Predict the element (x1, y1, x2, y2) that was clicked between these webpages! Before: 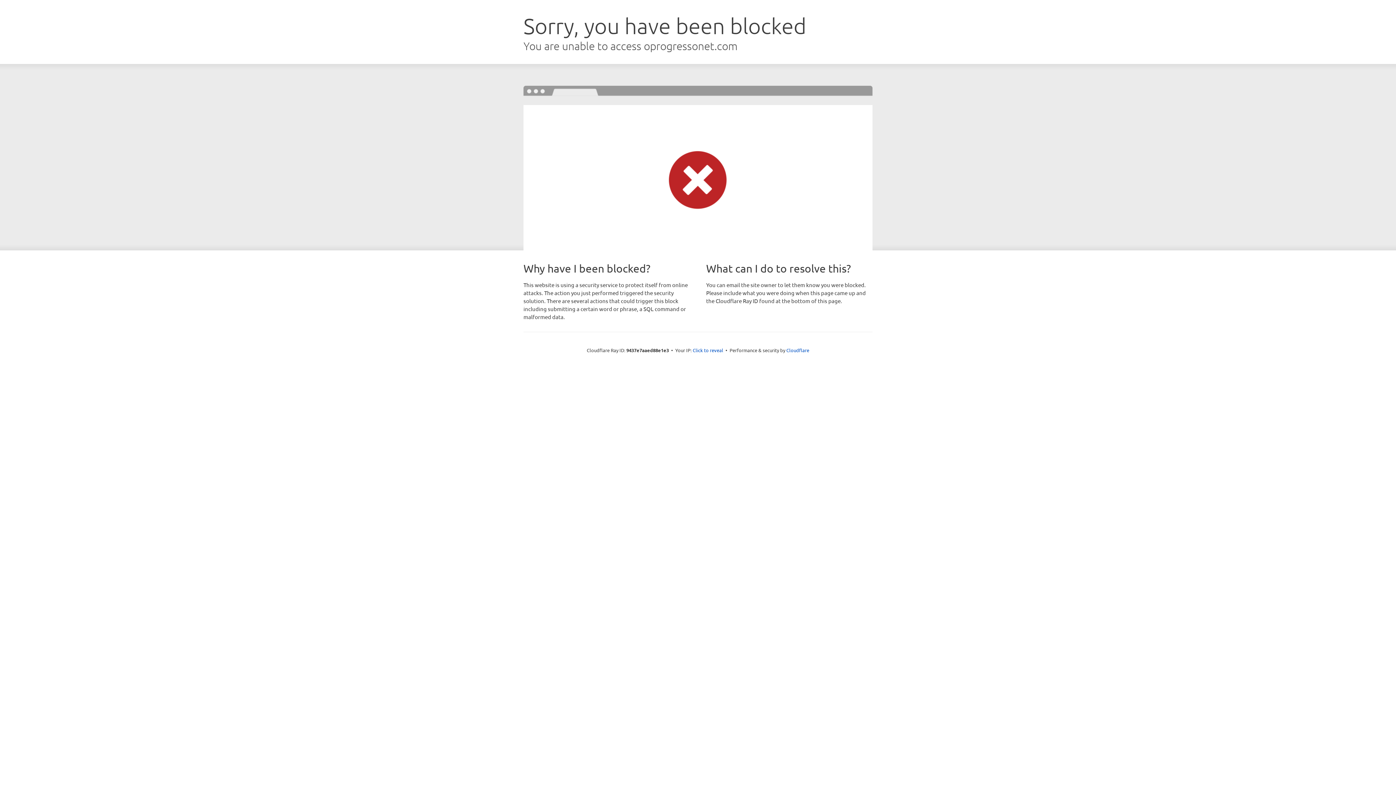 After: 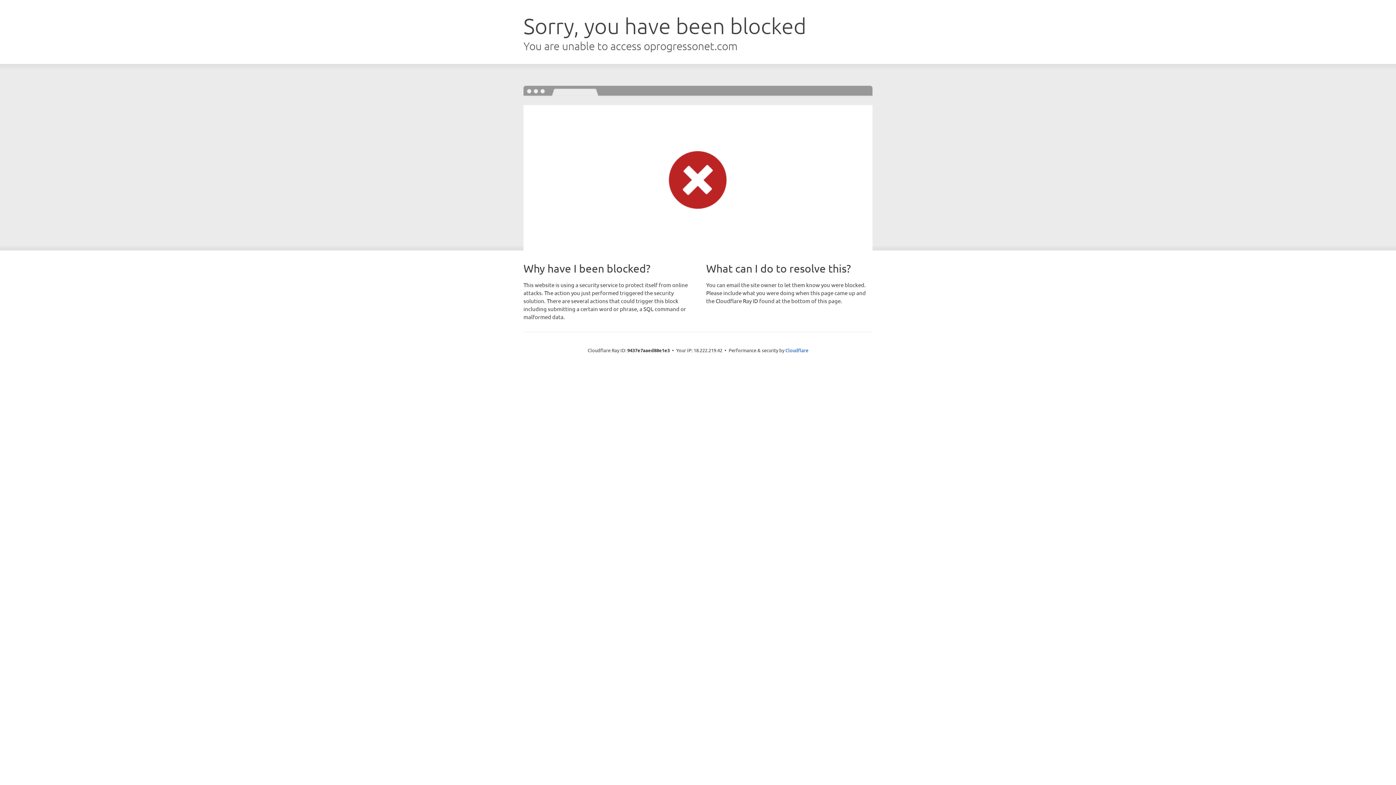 Action: bbox: (692, 346, 723, 353) label: Click to reveal